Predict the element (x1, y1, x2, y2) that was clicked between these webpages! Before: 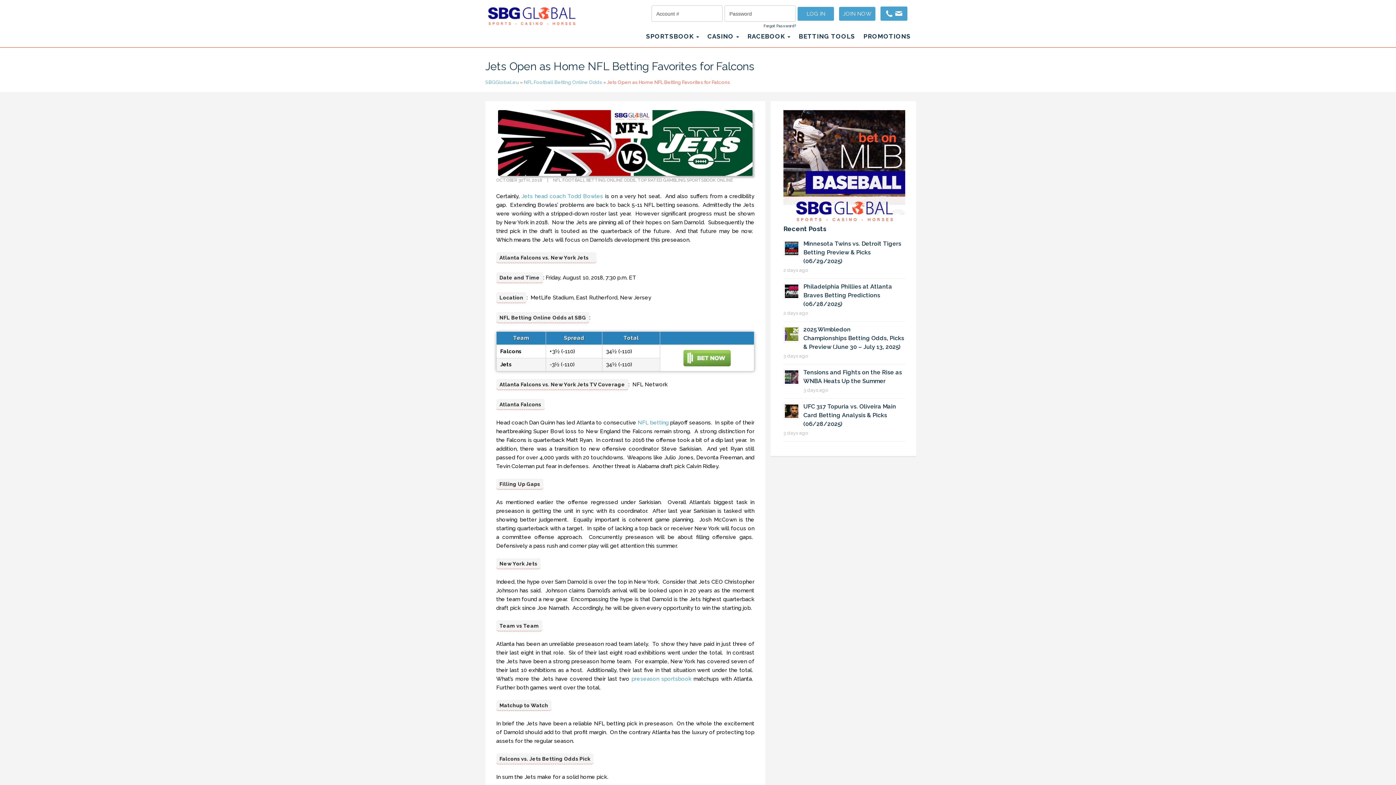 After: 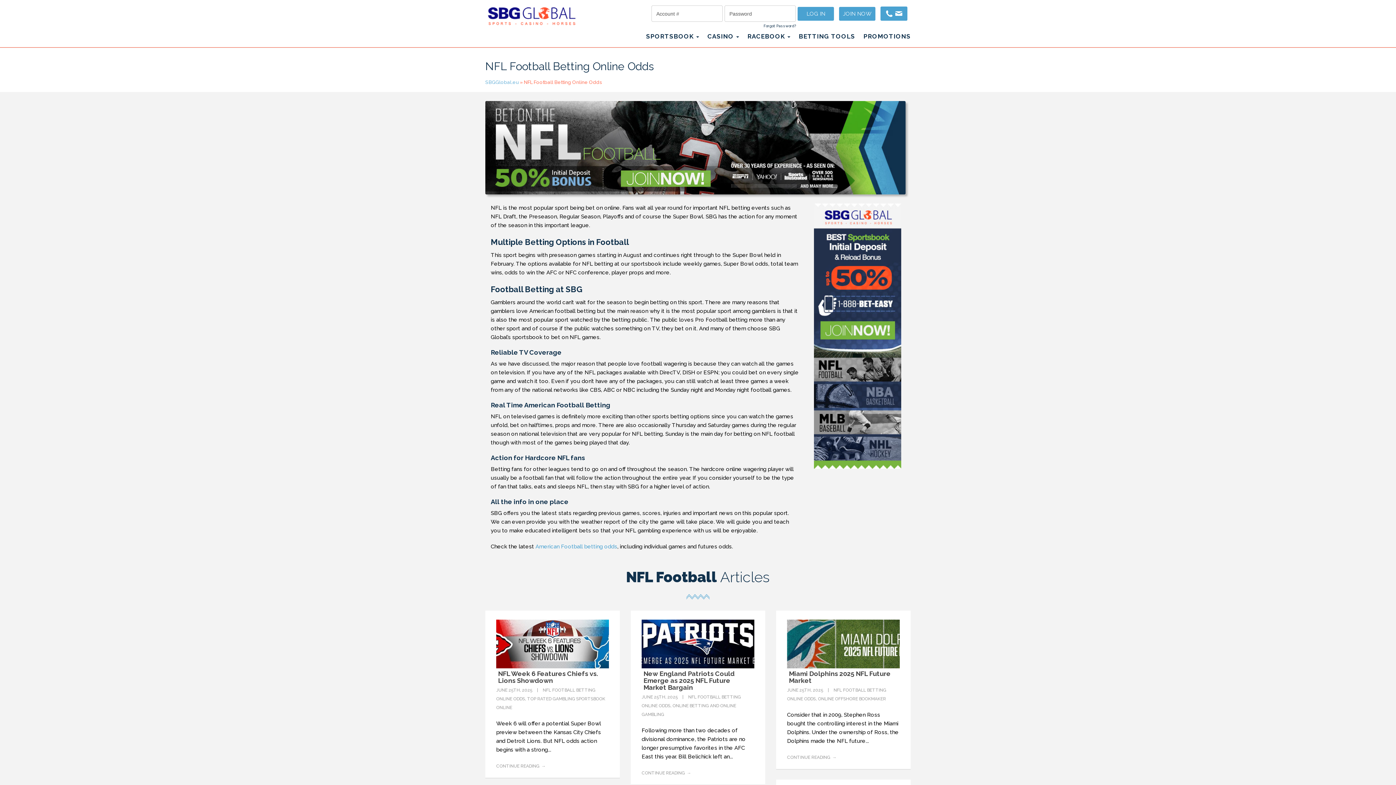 Action: bbox: (524, 79, 602, 85) label: NFL Football Betting Online Odds